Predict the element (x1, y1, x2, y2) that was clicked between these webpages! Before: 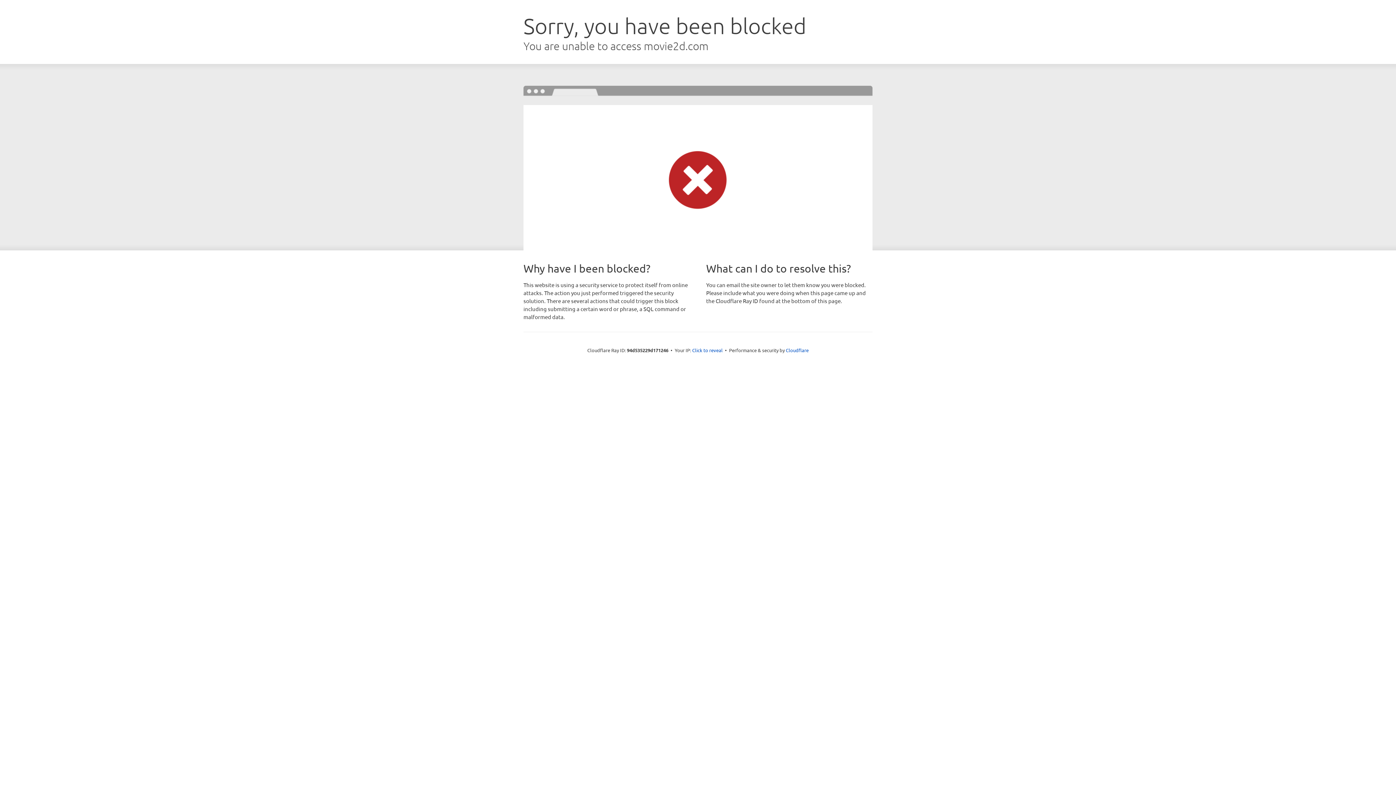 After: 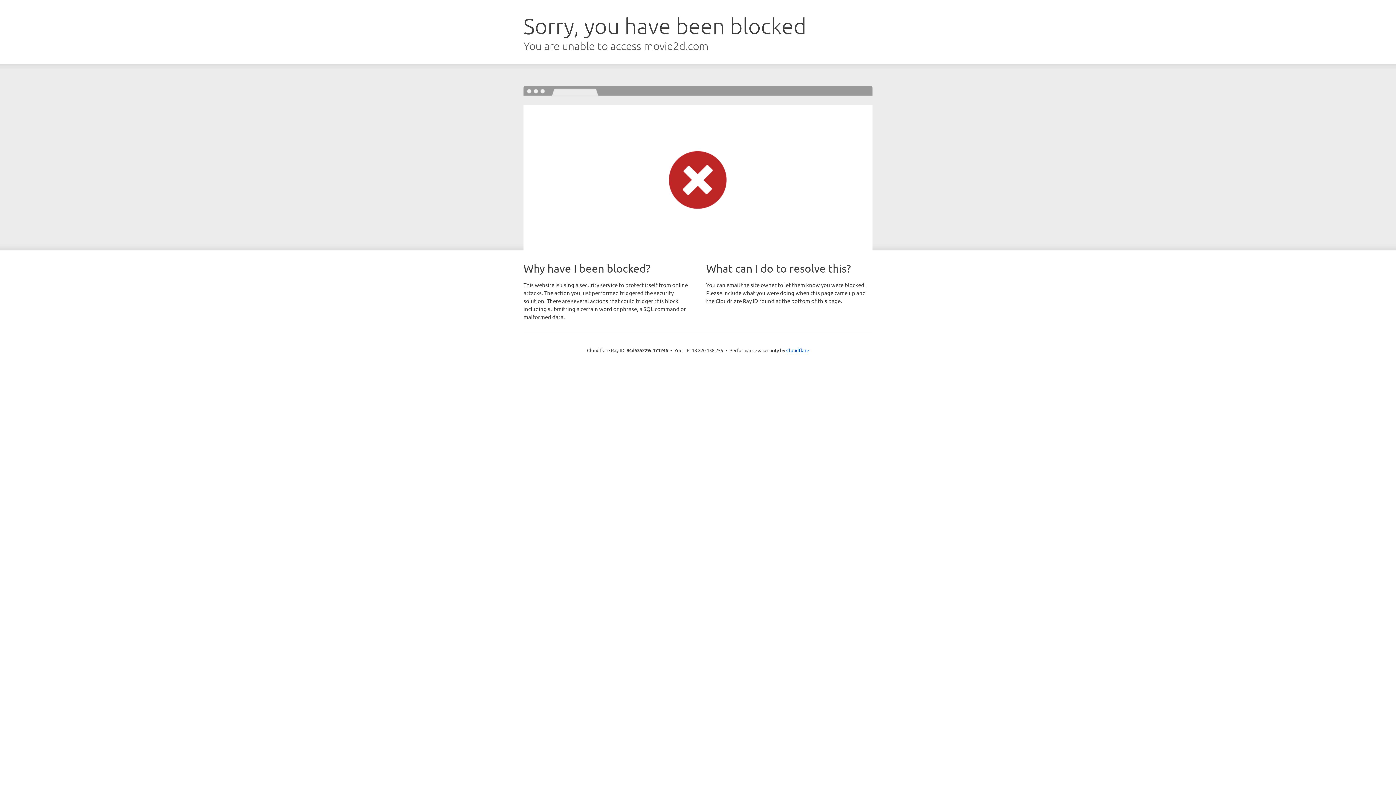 Action: bbox: (692, 346, 722, 353) label: Click to reveal